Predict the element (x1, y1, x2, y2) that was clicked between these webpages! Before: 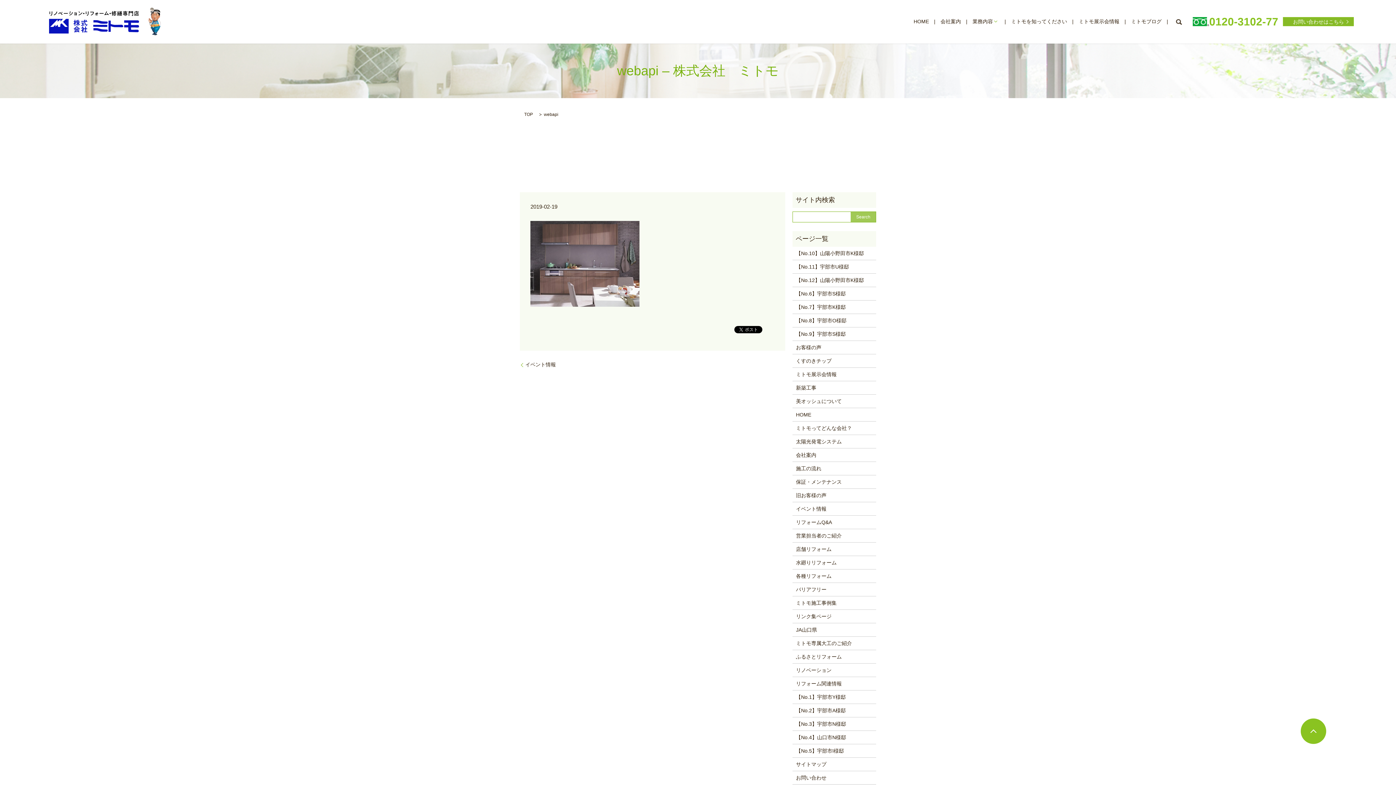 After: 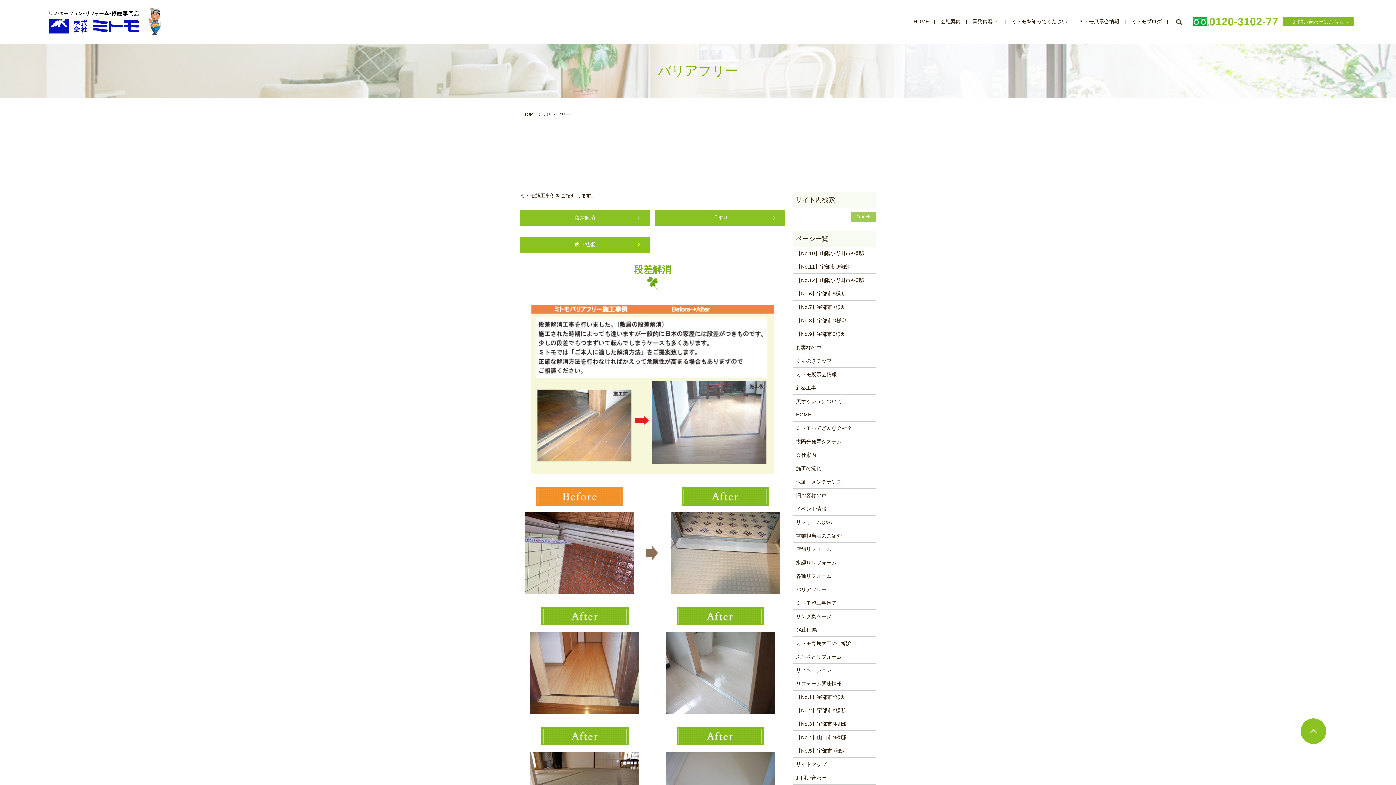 Action: label: バリアフリー bbox: (796, 585, 872, 593)